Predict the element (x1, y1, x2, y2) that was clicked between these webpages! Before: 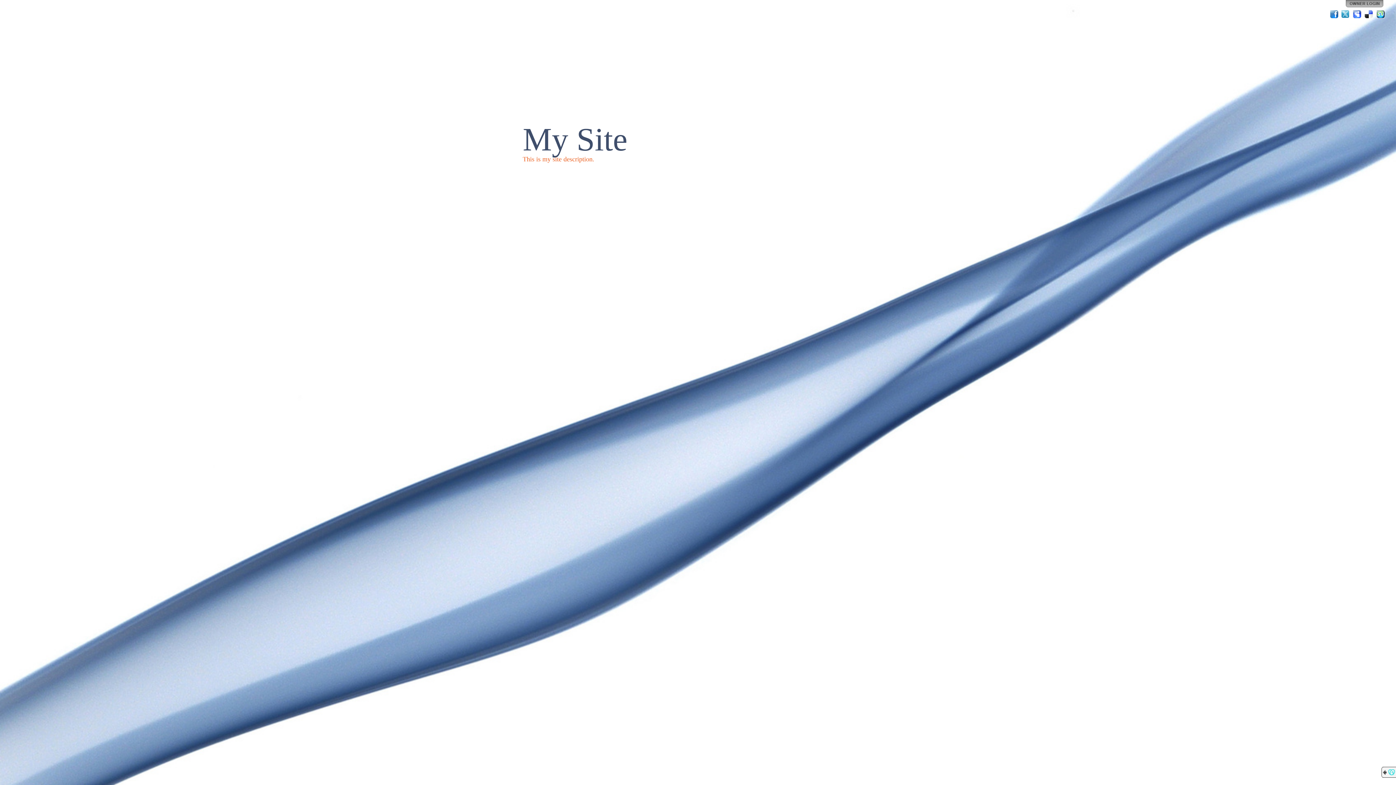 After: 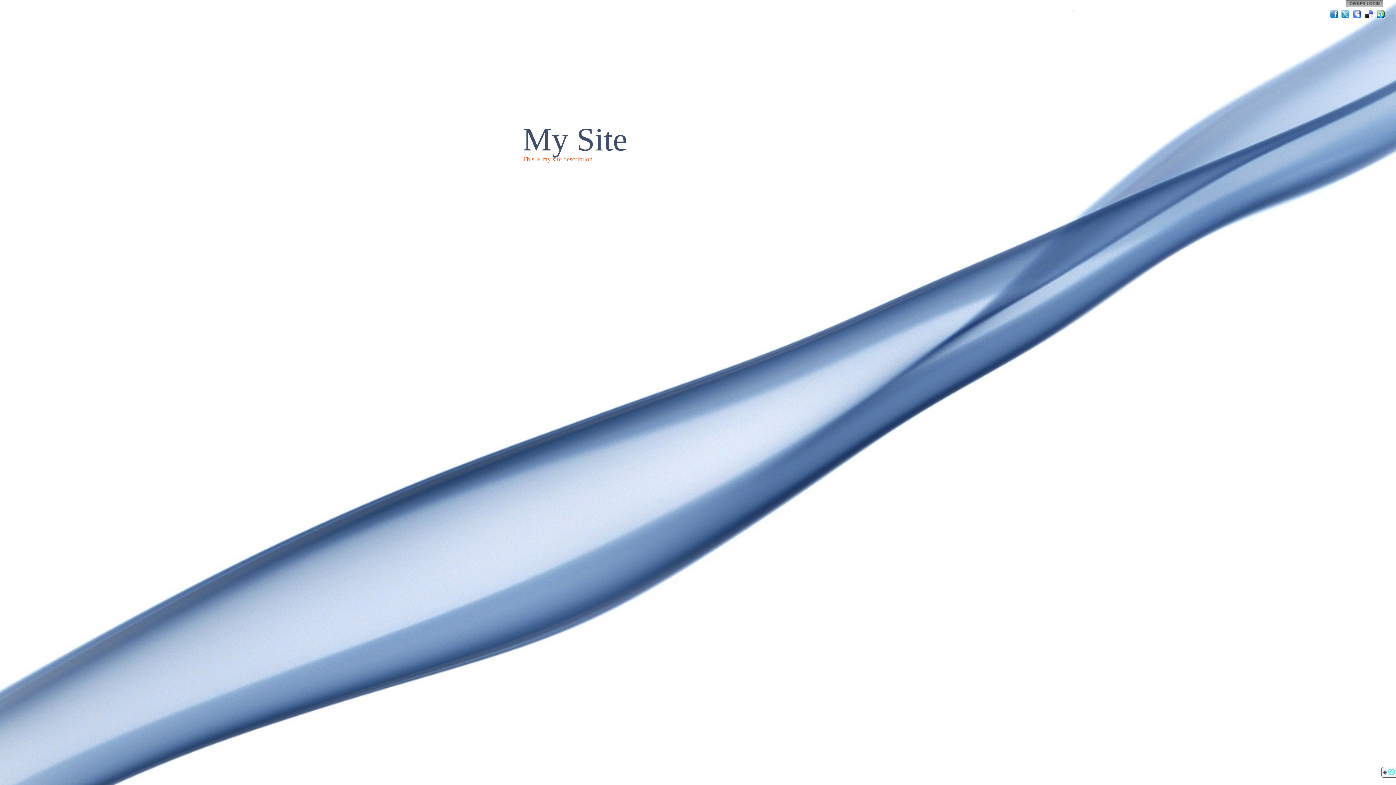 Action: label: Facebook bbox: (1329, 9, 1339, 19)